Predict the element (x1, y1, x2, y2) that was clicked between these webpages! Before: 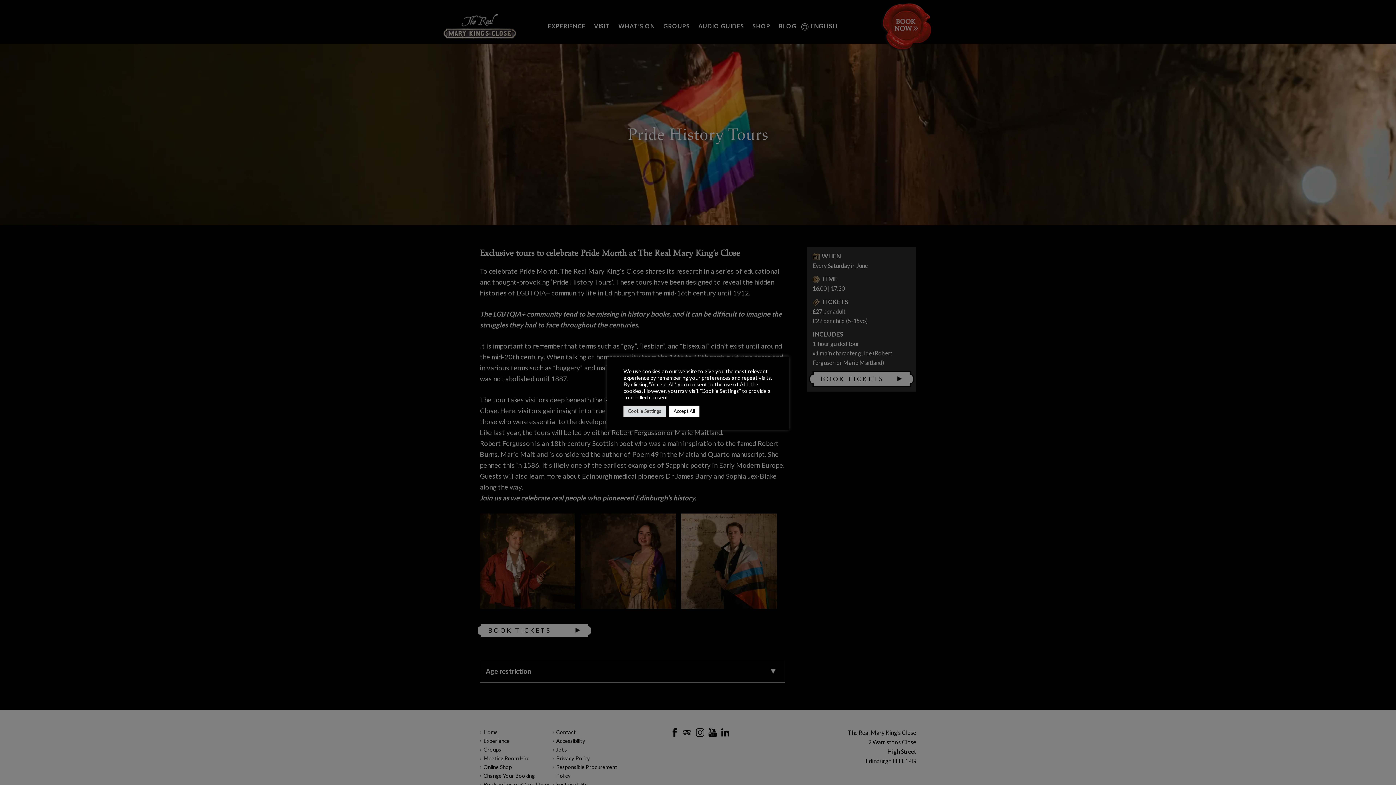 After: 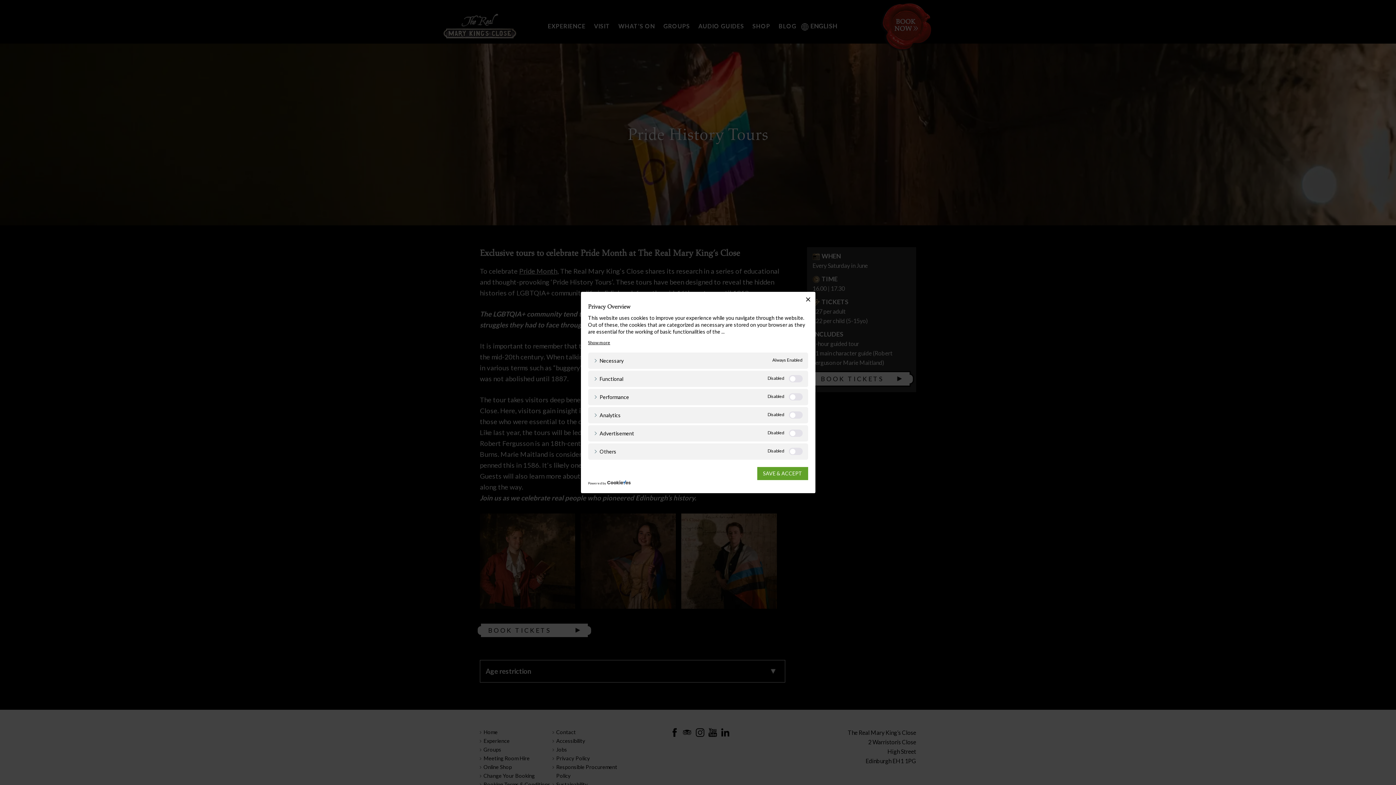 Action: bbox: (623, 405, 665, 416) label: Cookie Settings